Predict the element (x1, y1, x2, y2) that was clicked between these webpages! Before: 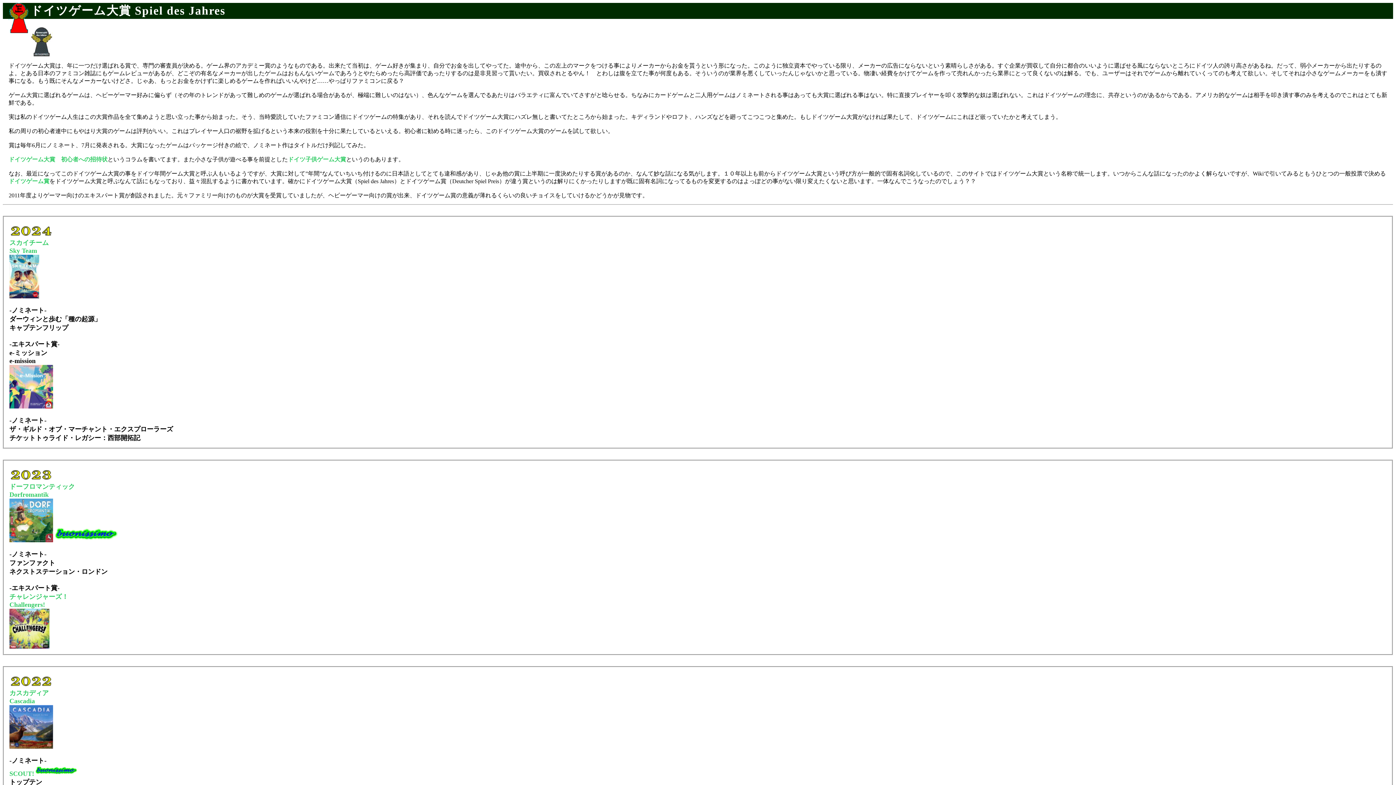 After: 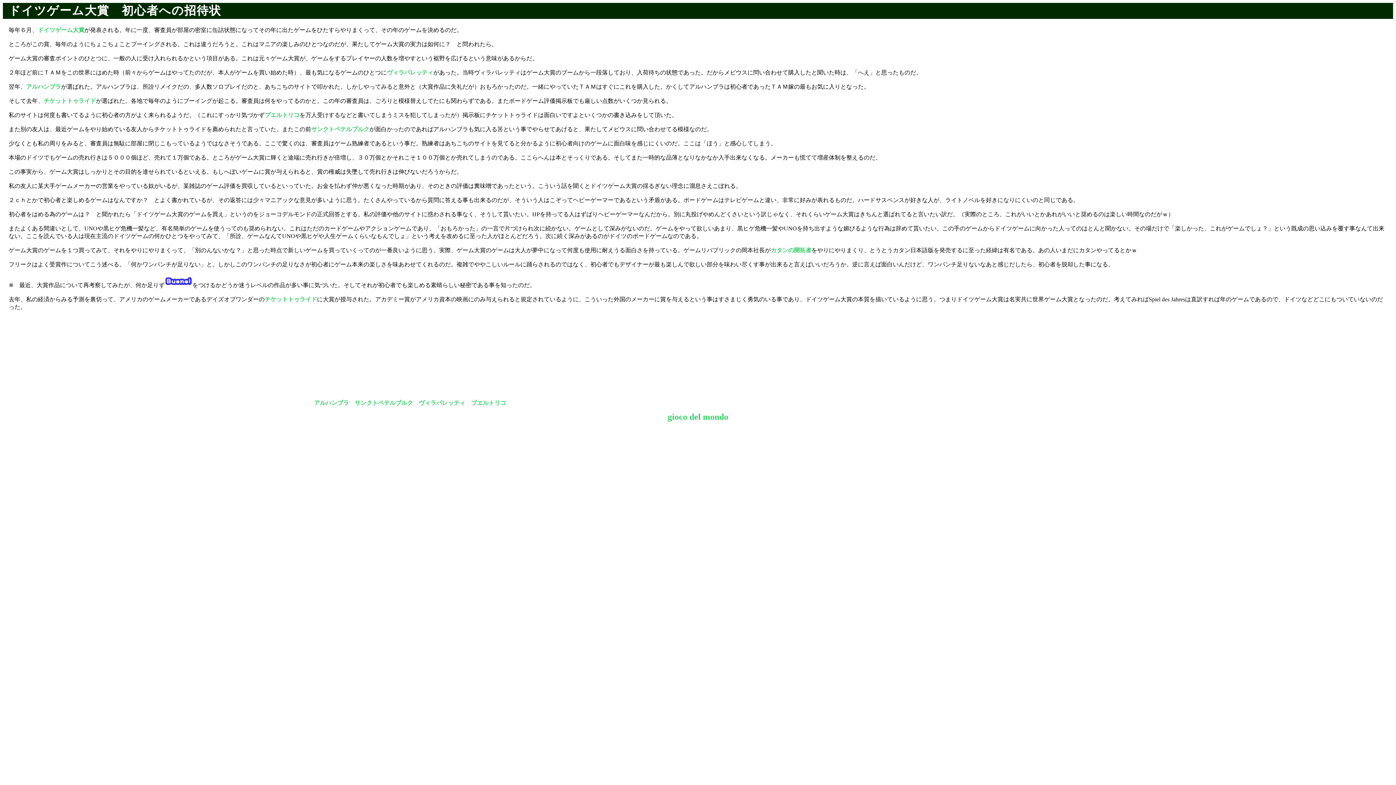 Action: bbox: (8, 156, 107, 162) label: ドイツゲーム大賞　初心者への招待状